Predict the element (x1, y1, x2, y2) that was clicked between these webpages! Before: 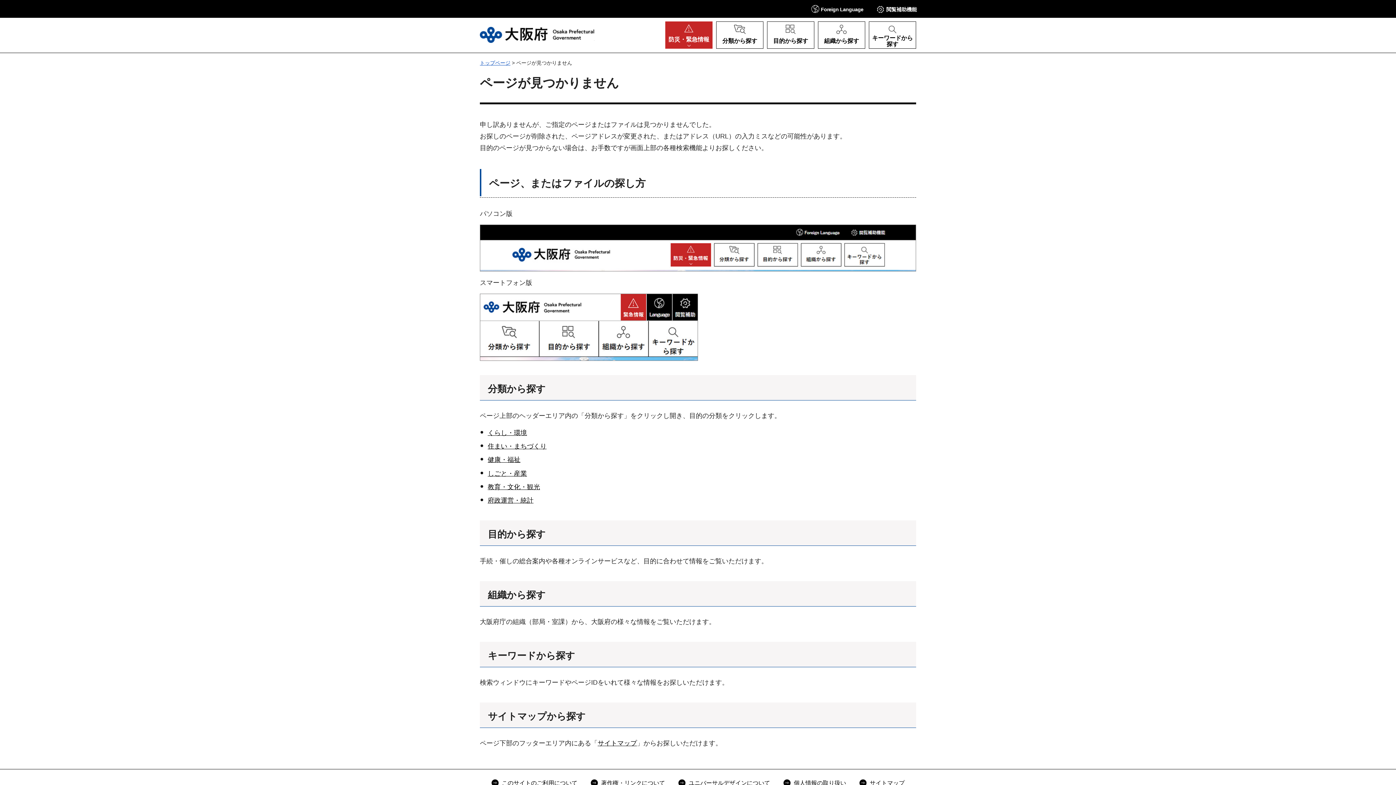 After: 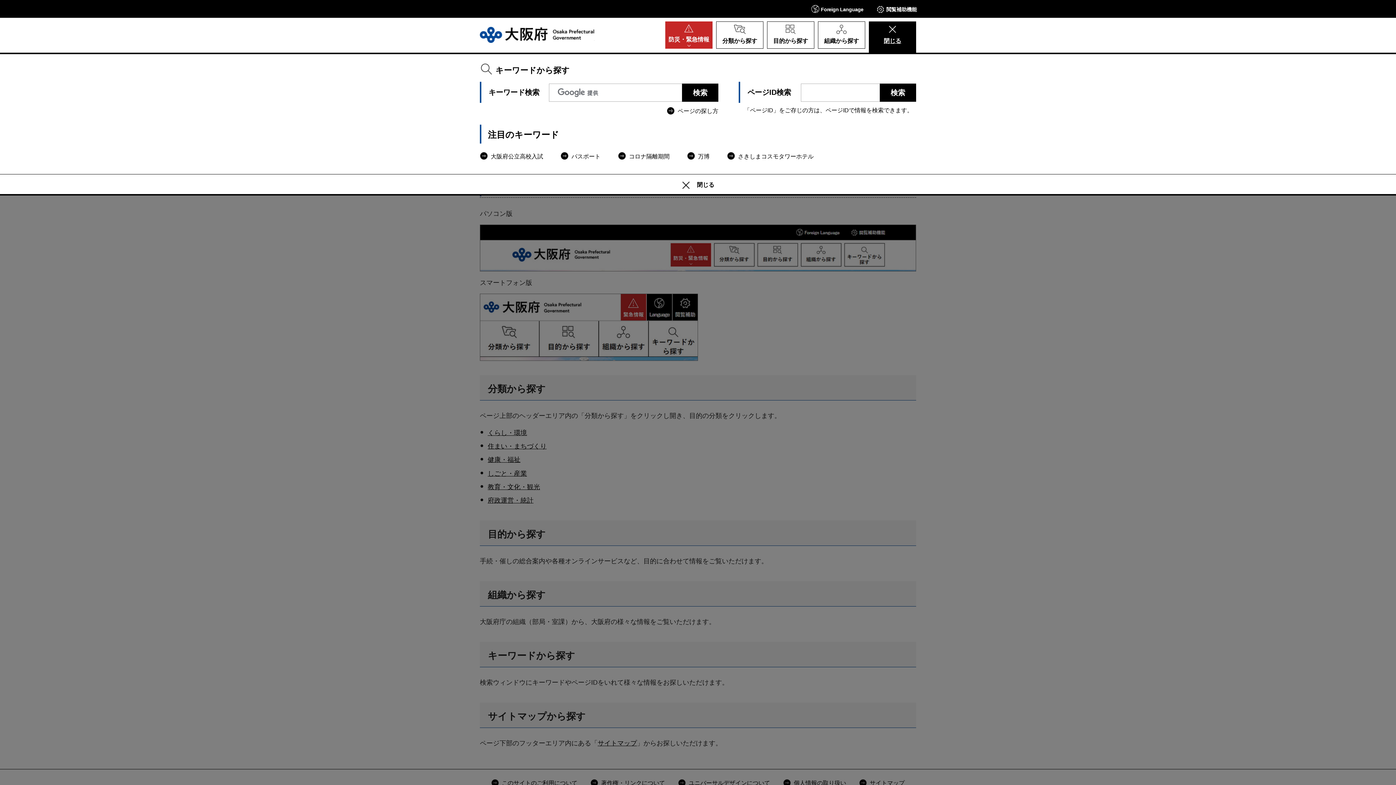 Action: label: キーワードから探す bbox: (869, 21, 916, 48)